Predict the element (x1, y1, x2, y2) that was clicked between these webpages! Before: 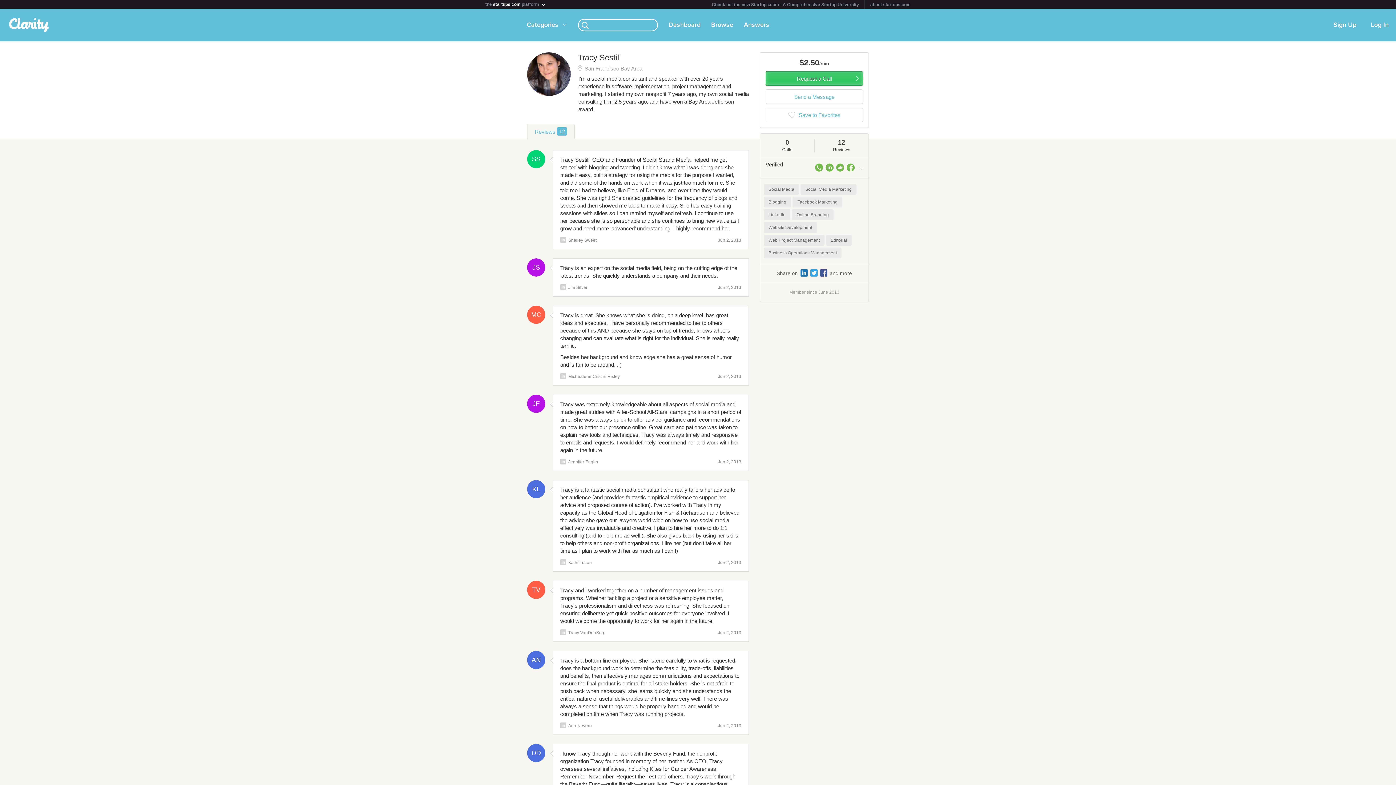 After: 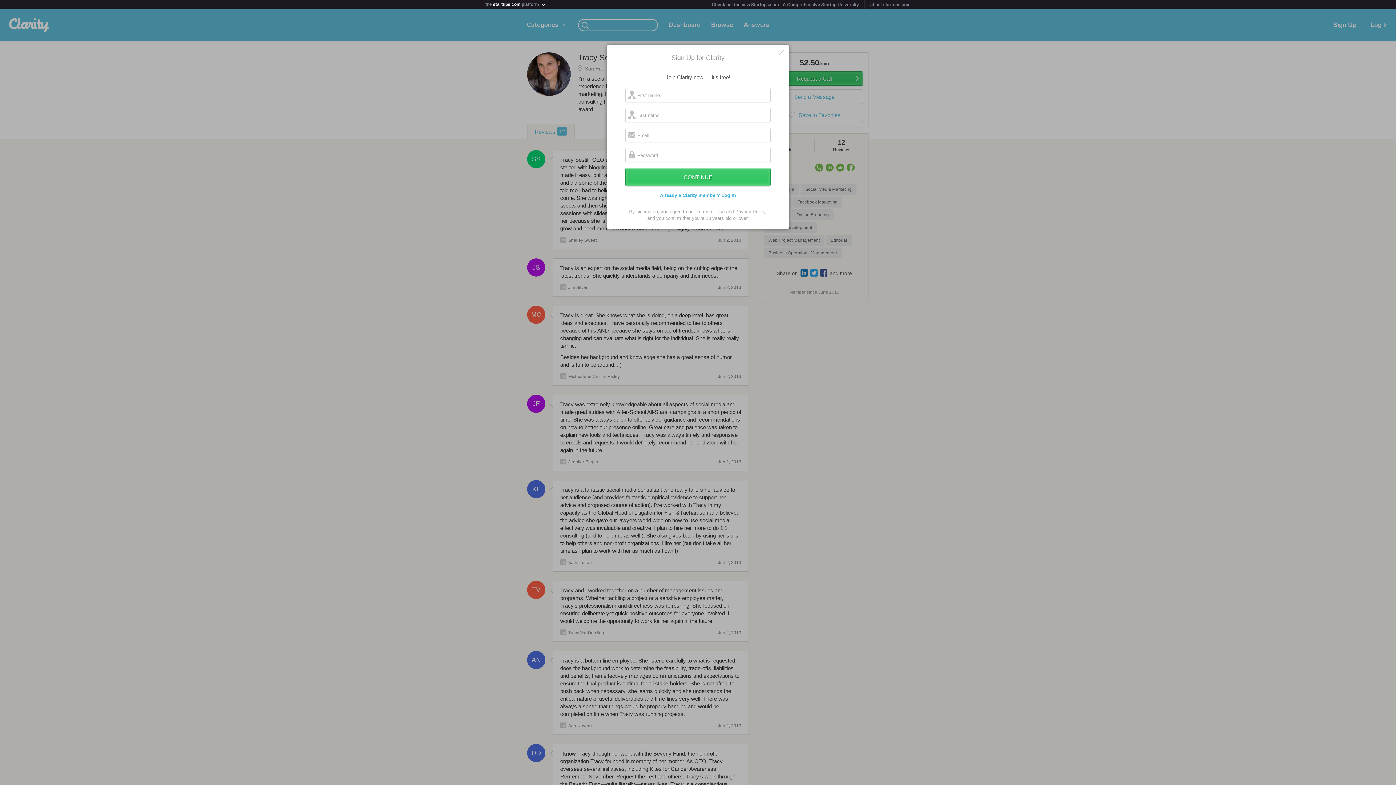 Action: label: Sign Up bbox: (1326, 8, 1364, 41)